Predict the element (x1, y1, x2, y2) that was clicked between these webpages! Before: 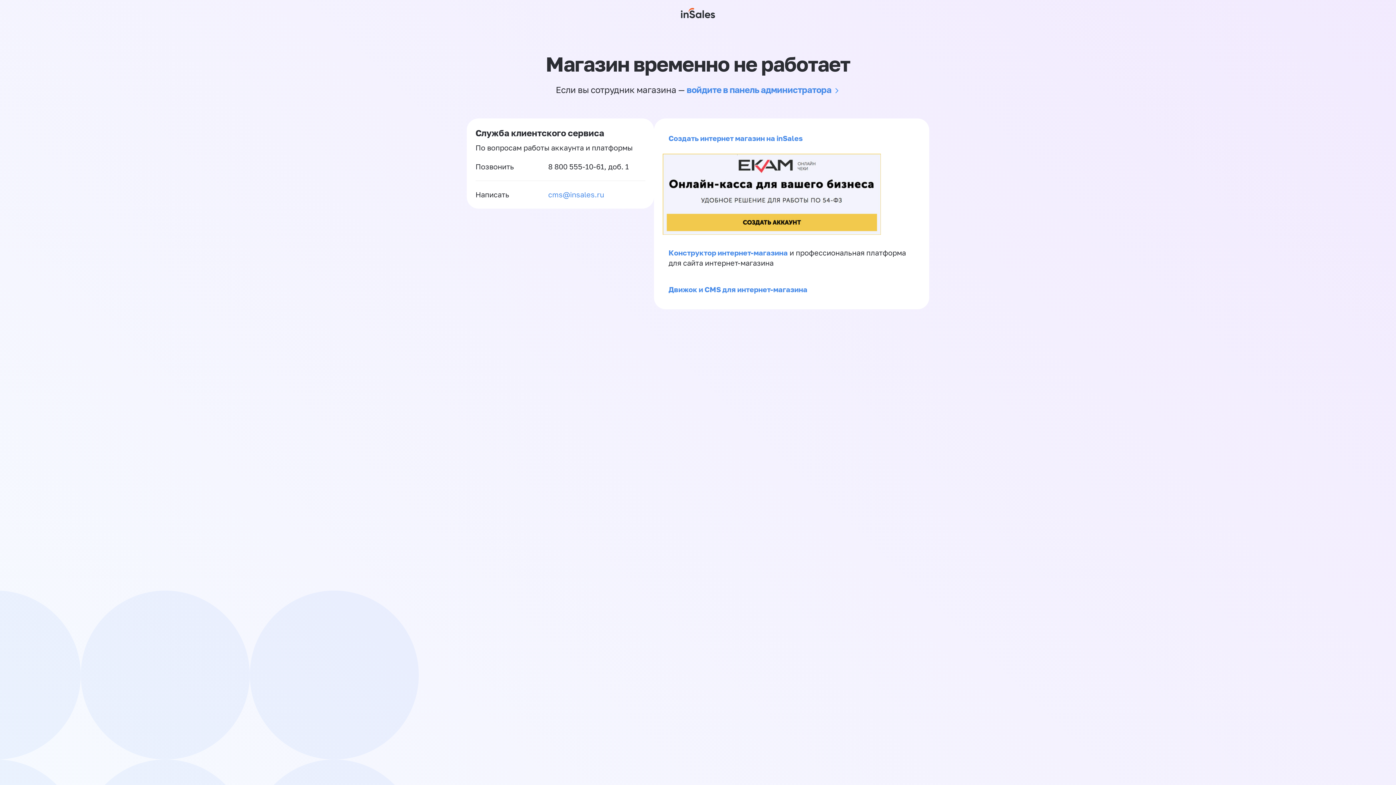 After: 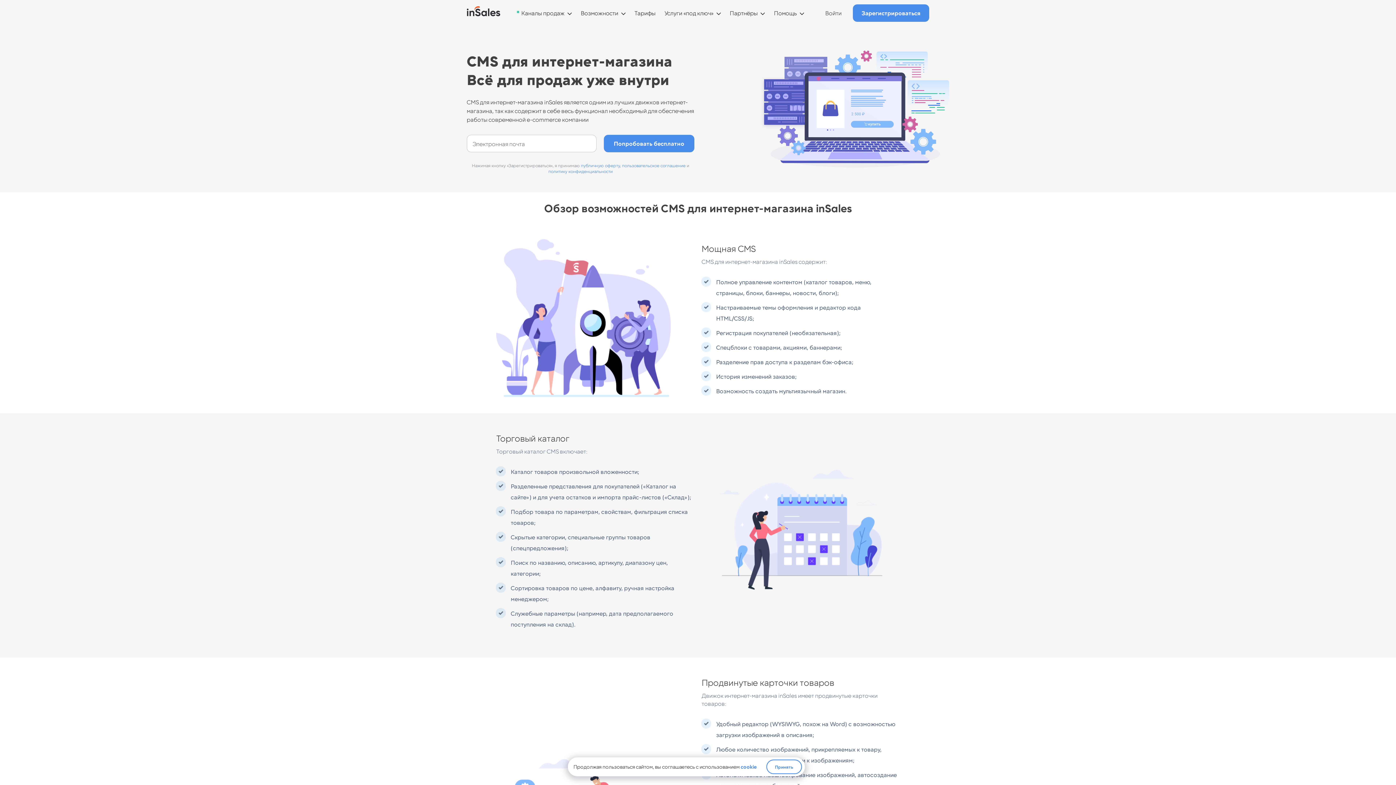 Action: bbox: (668, 285, 807, 293) label: Движок и CMS для интернет-магазина